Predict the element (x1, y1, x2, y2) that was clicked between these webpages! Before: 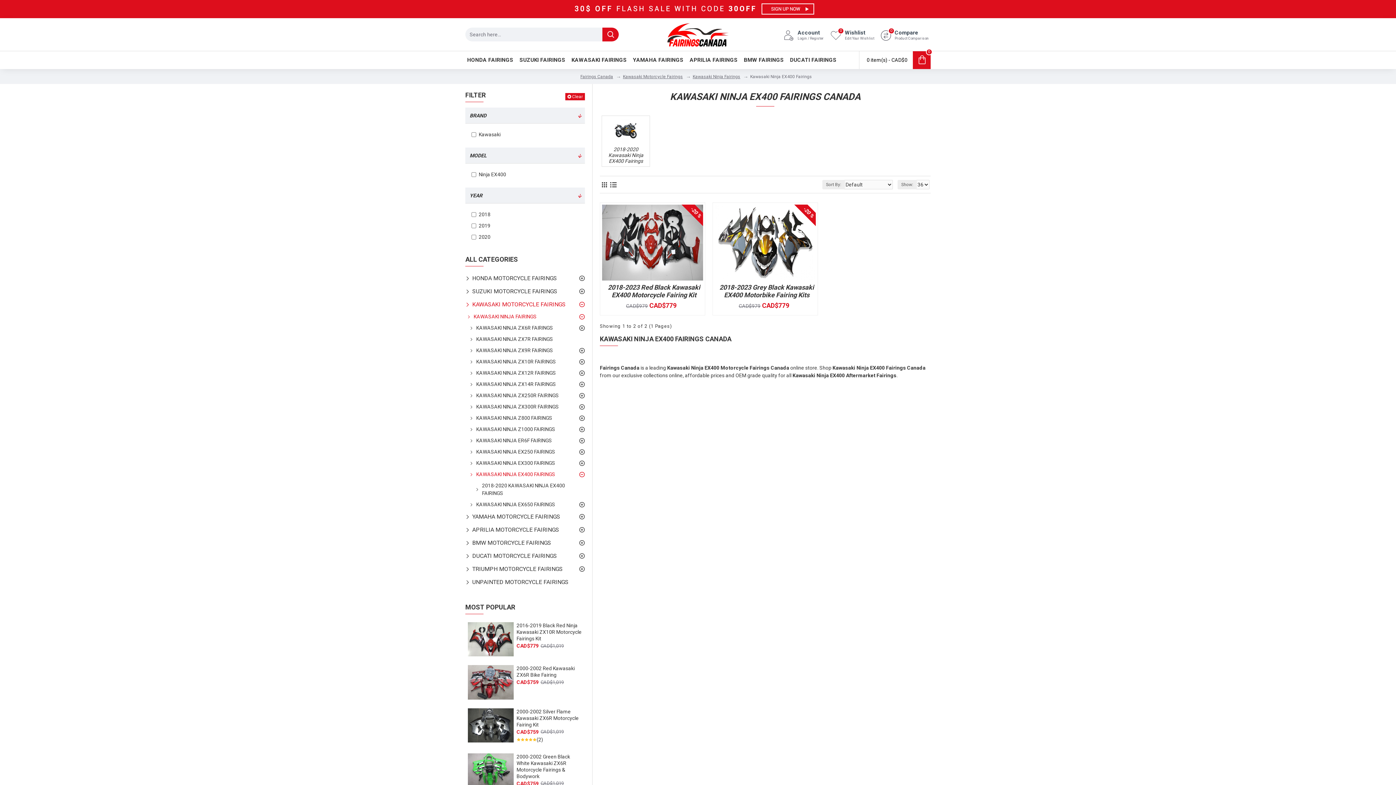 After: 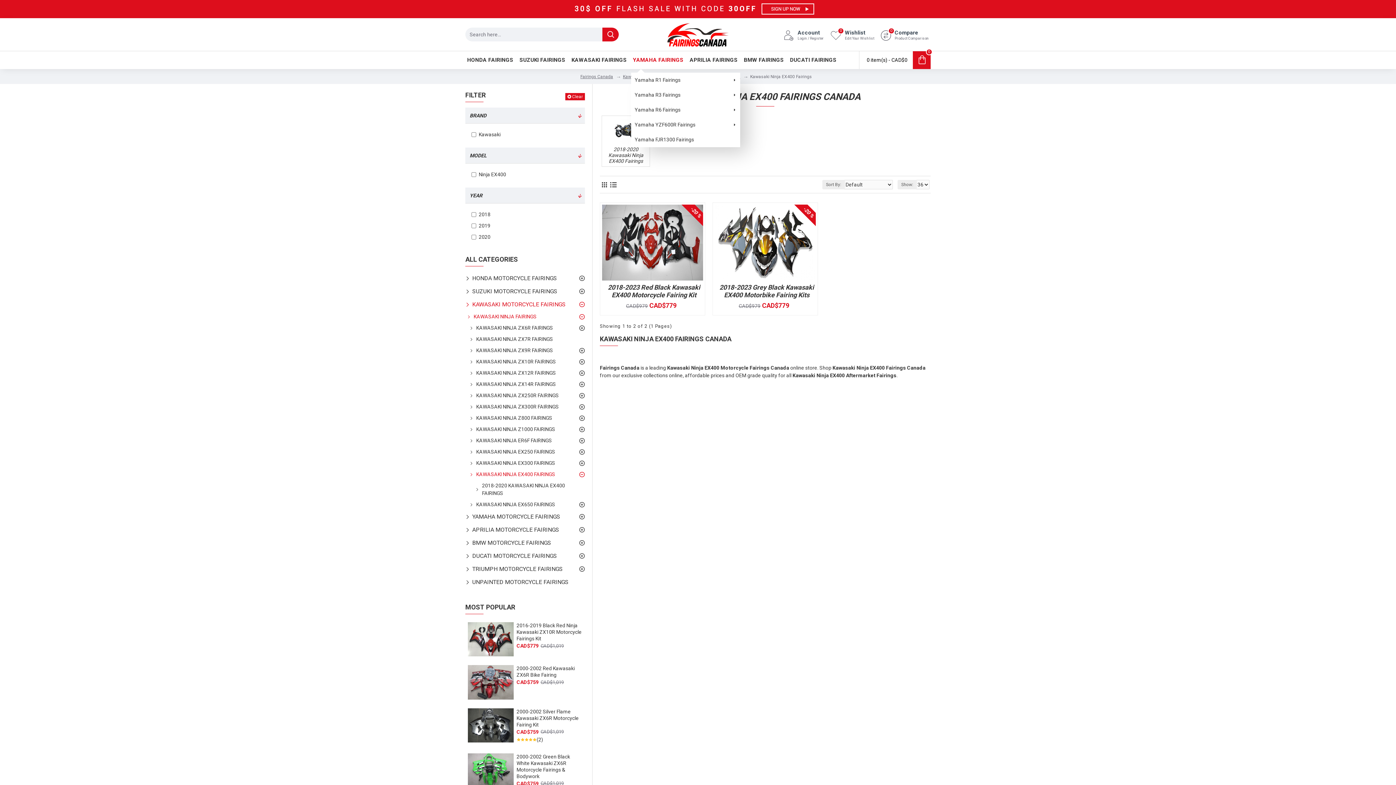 Action: label: YAMAHA FAIRINGS bbox: (631, 54, 685, 65)